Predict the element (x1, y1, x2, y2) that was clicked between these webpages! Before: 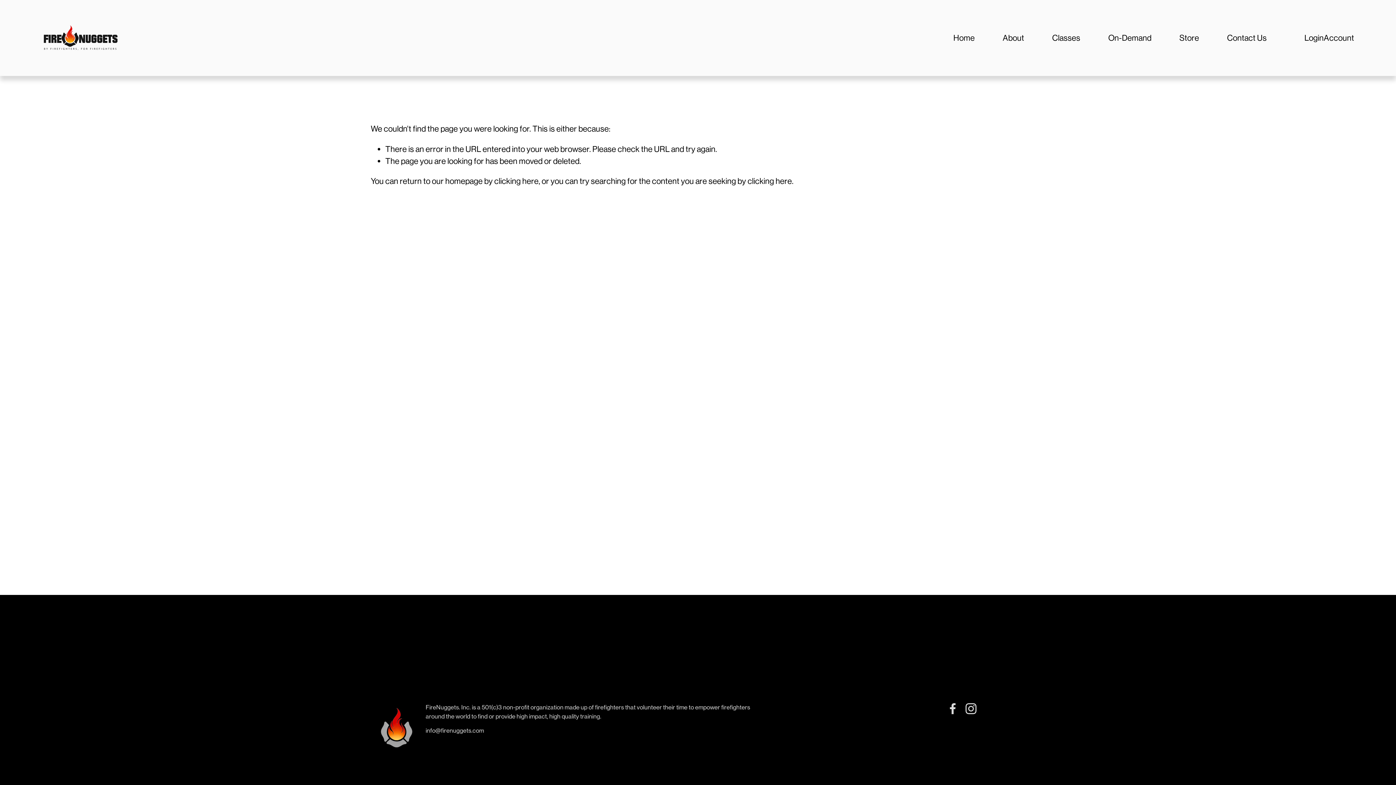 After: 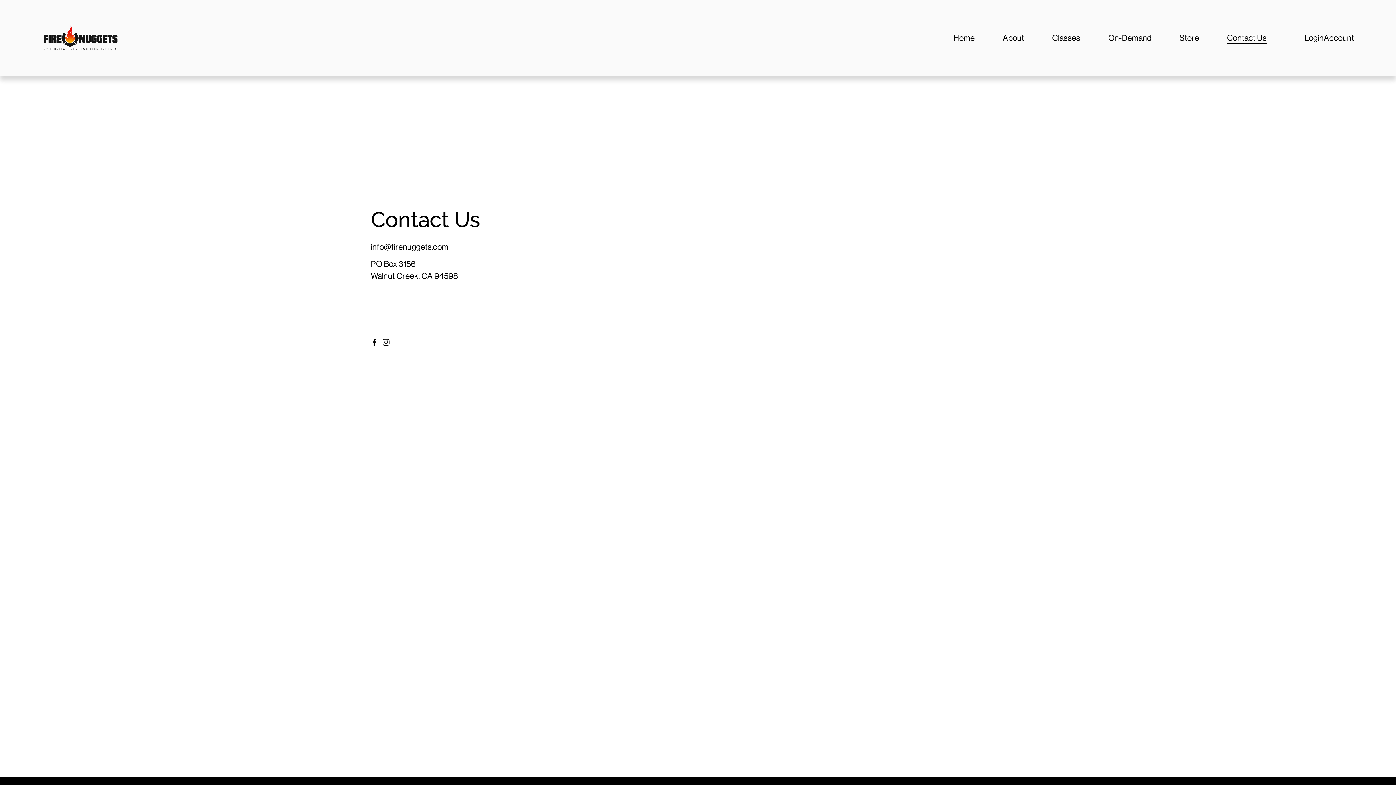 Action: bbox: (1227, 31, 1267, 44) label: Contact Us